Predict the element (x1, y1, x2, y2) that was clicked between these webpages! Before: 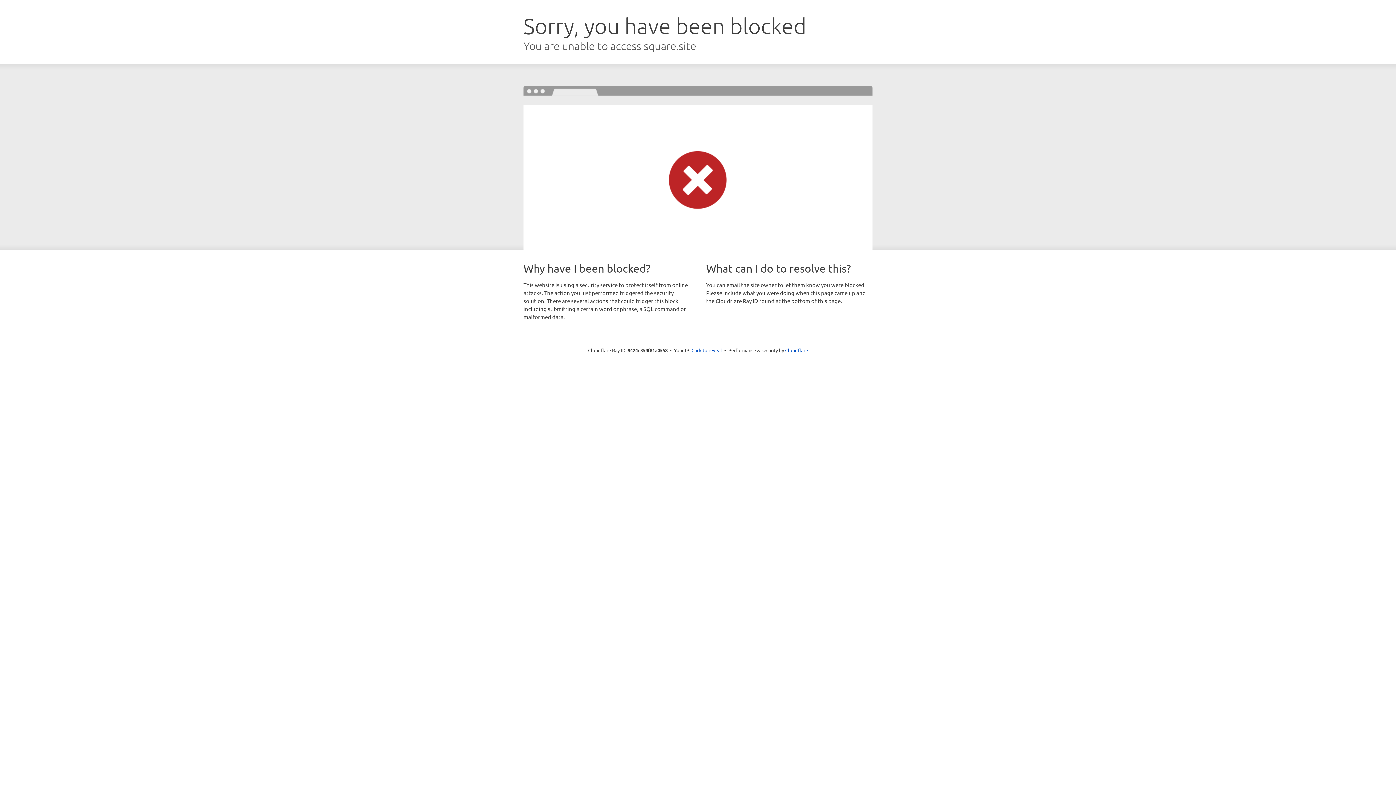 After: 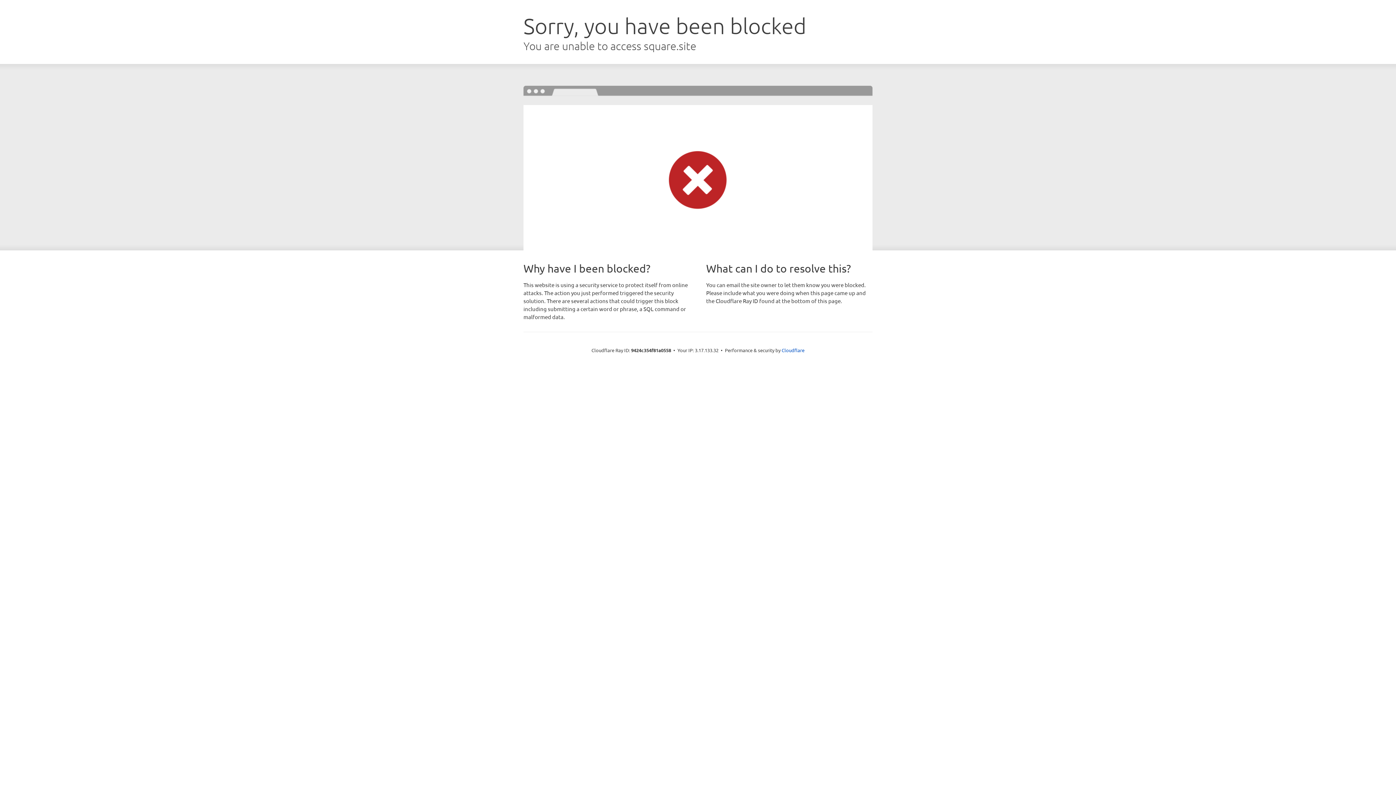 Action: label: Click to reveal bbox: (691, 346, 722, 353)